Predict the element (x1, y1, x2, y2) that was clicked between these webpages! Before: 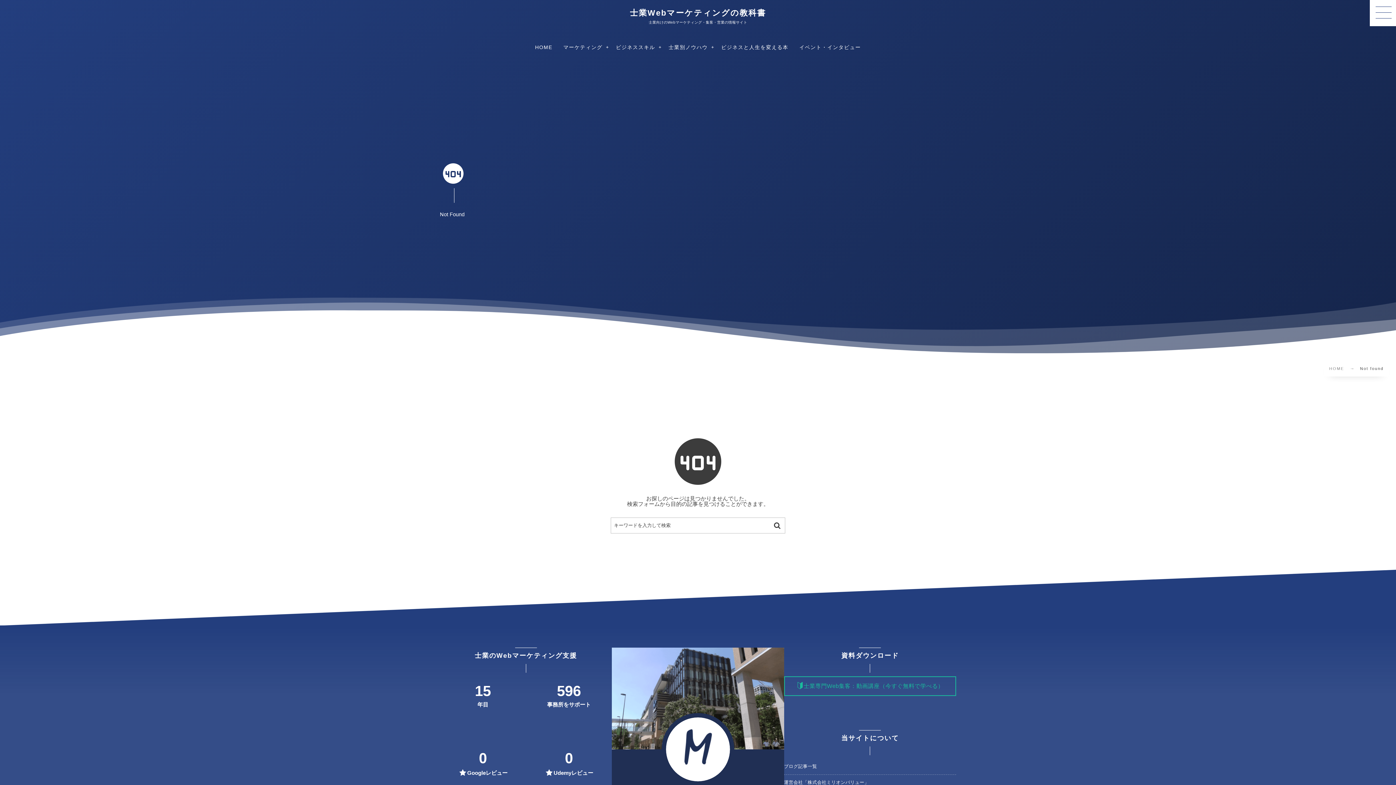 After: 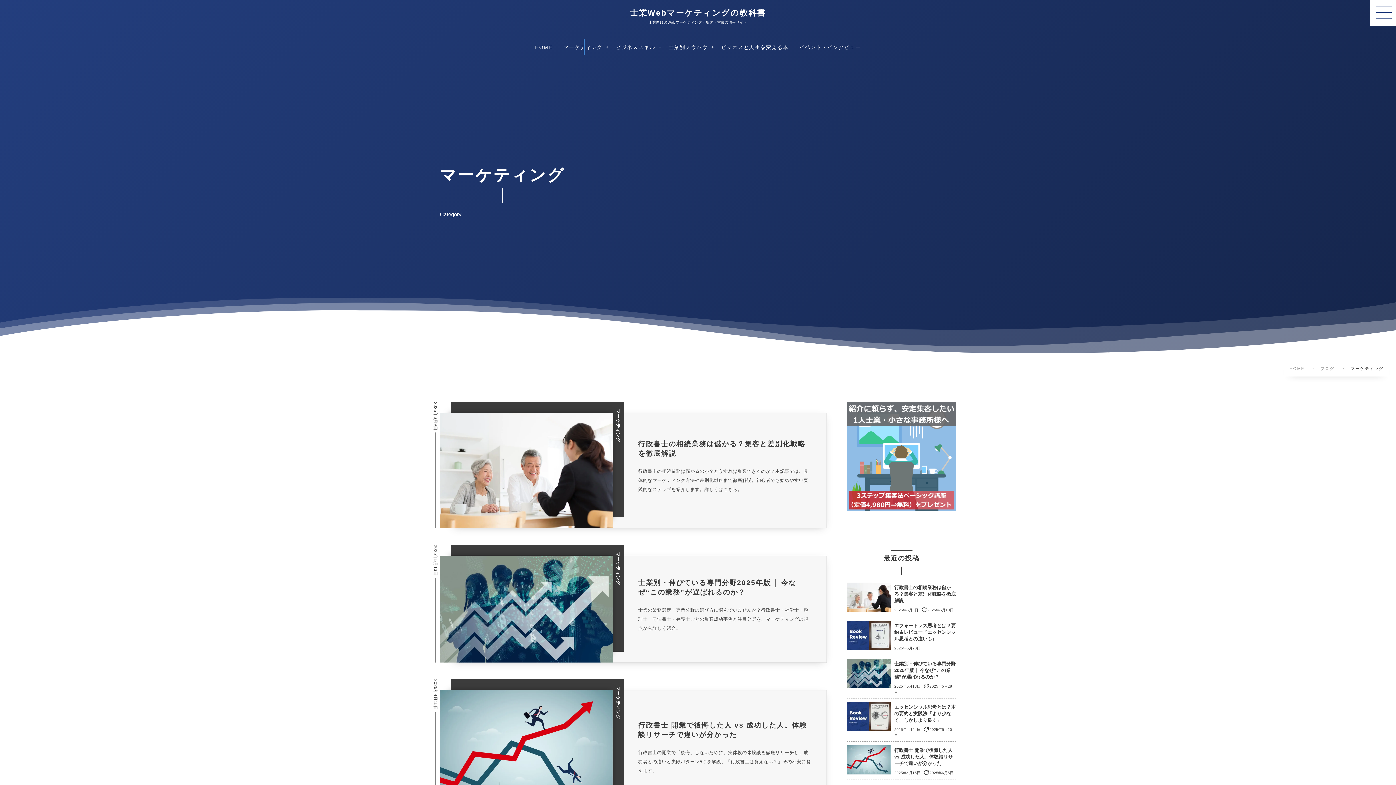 Action: label: マーケティング bbox: (557, 34, 610, 60)